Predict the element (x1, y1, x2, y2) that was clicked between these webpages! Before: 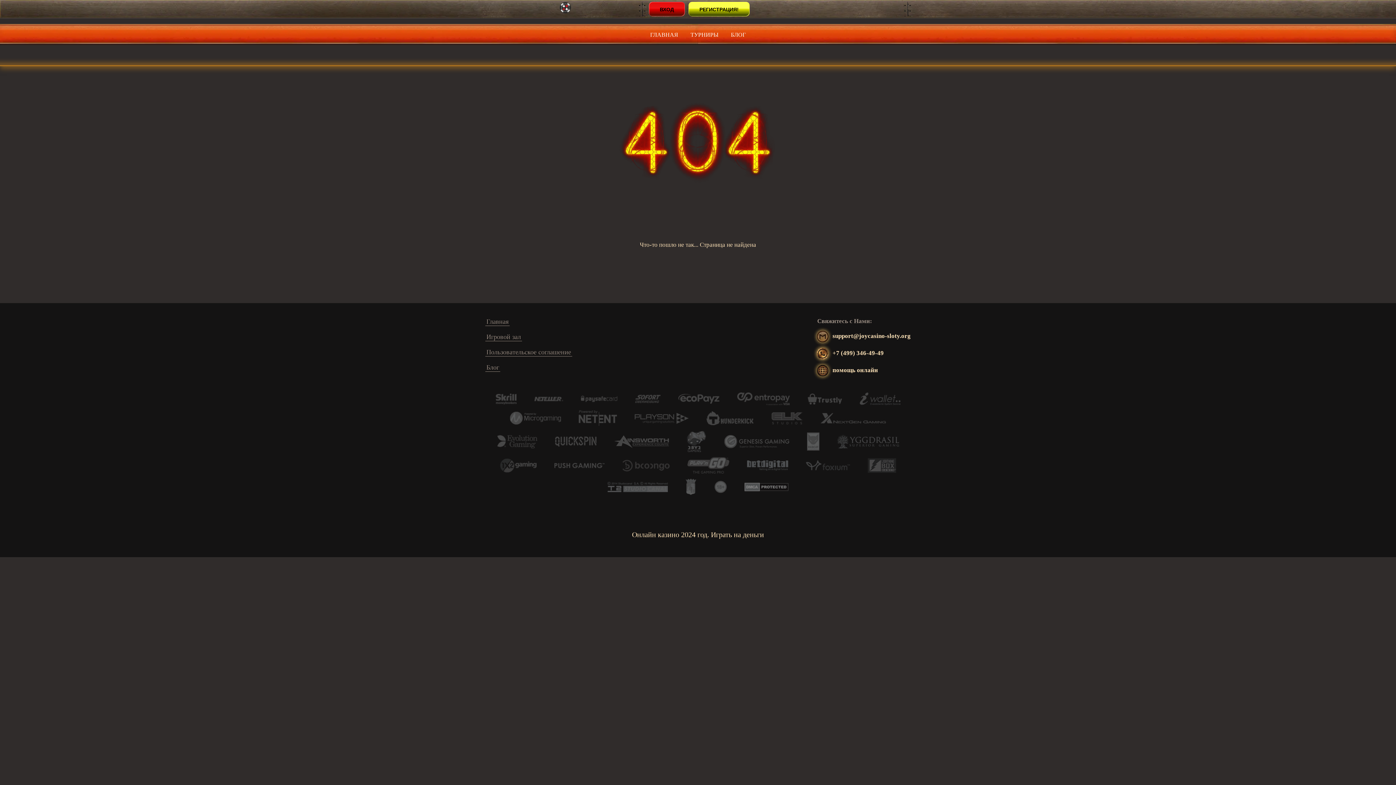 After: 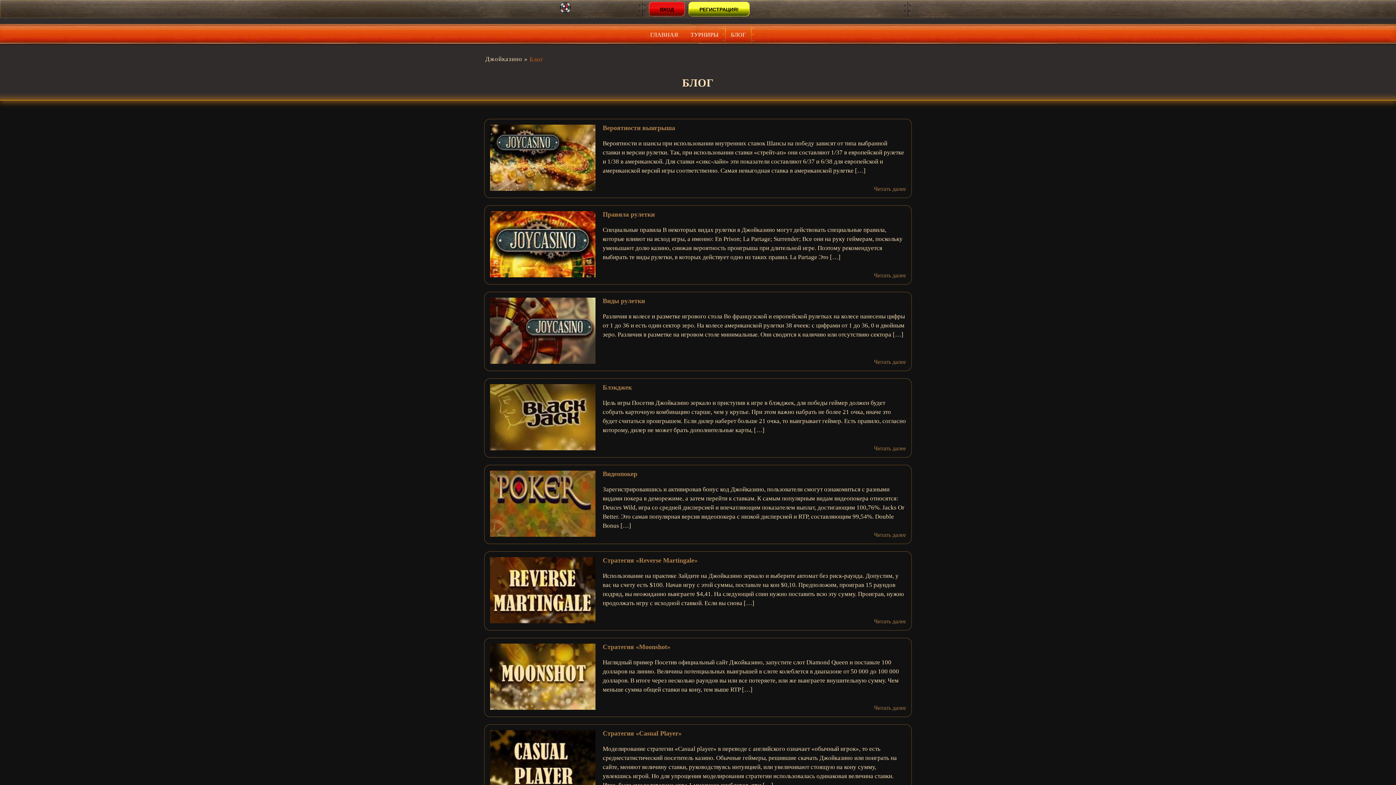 Action: bbox: (725, 25, 751, 44) label: БЛОГ